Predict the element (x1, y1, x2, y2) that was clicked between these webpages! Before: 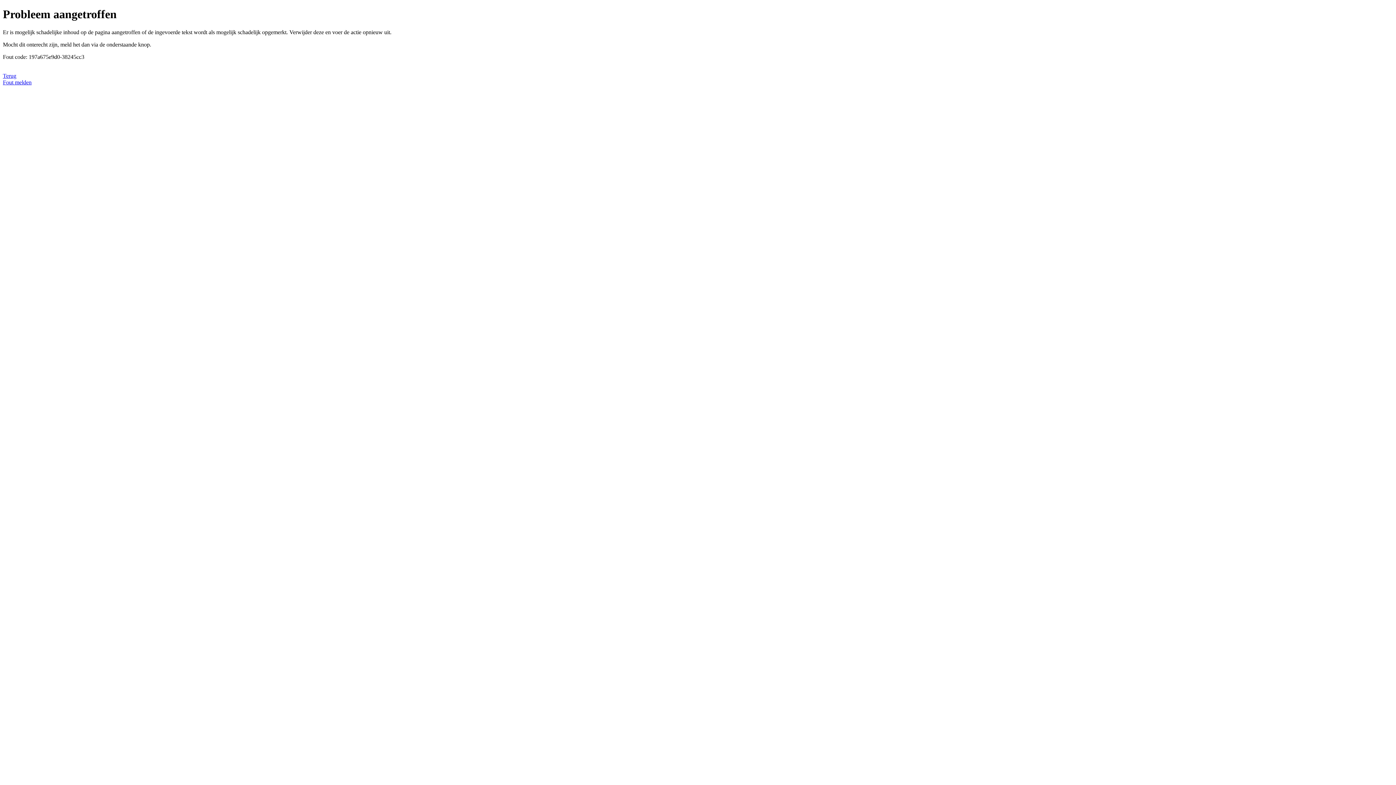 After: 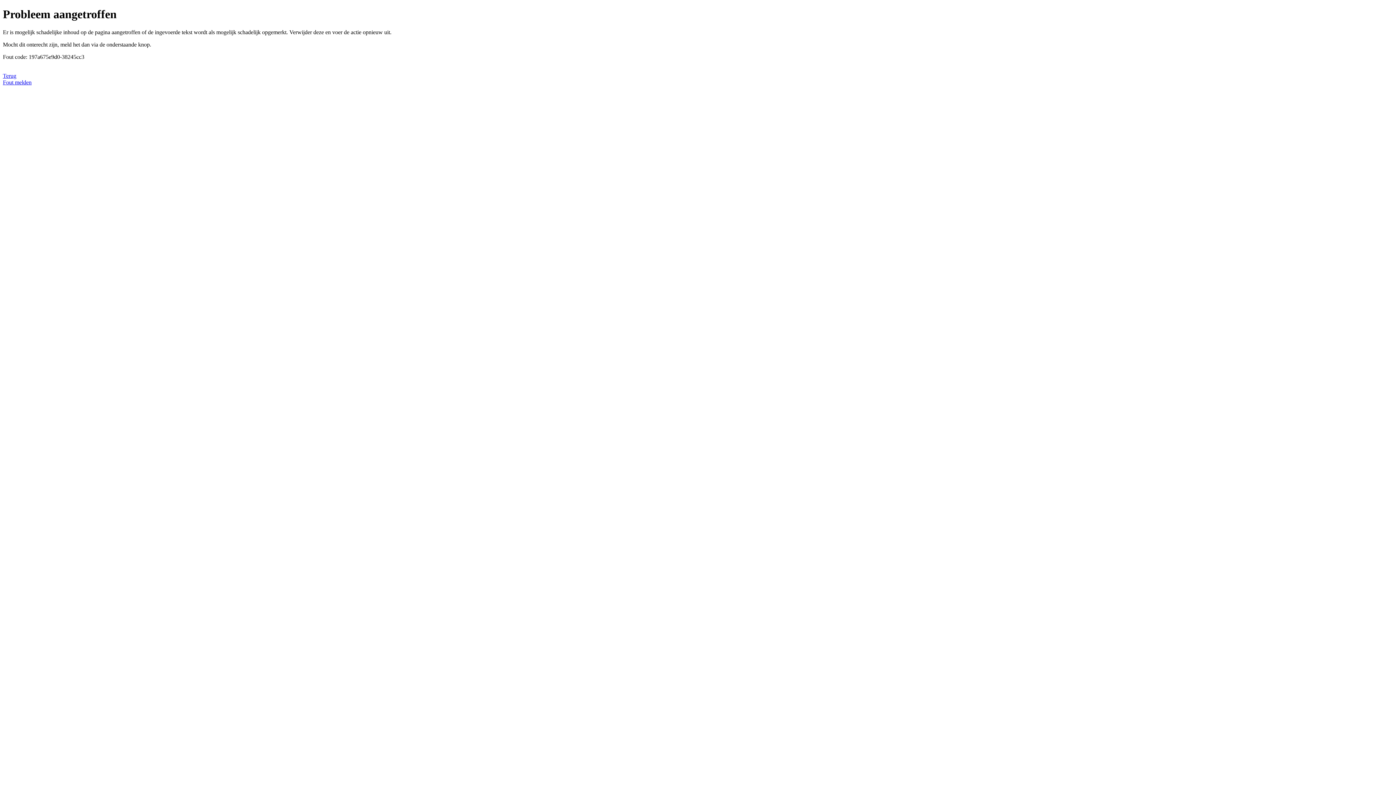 Action: label: Fout melden bbox: (2, 79, 31, 85)